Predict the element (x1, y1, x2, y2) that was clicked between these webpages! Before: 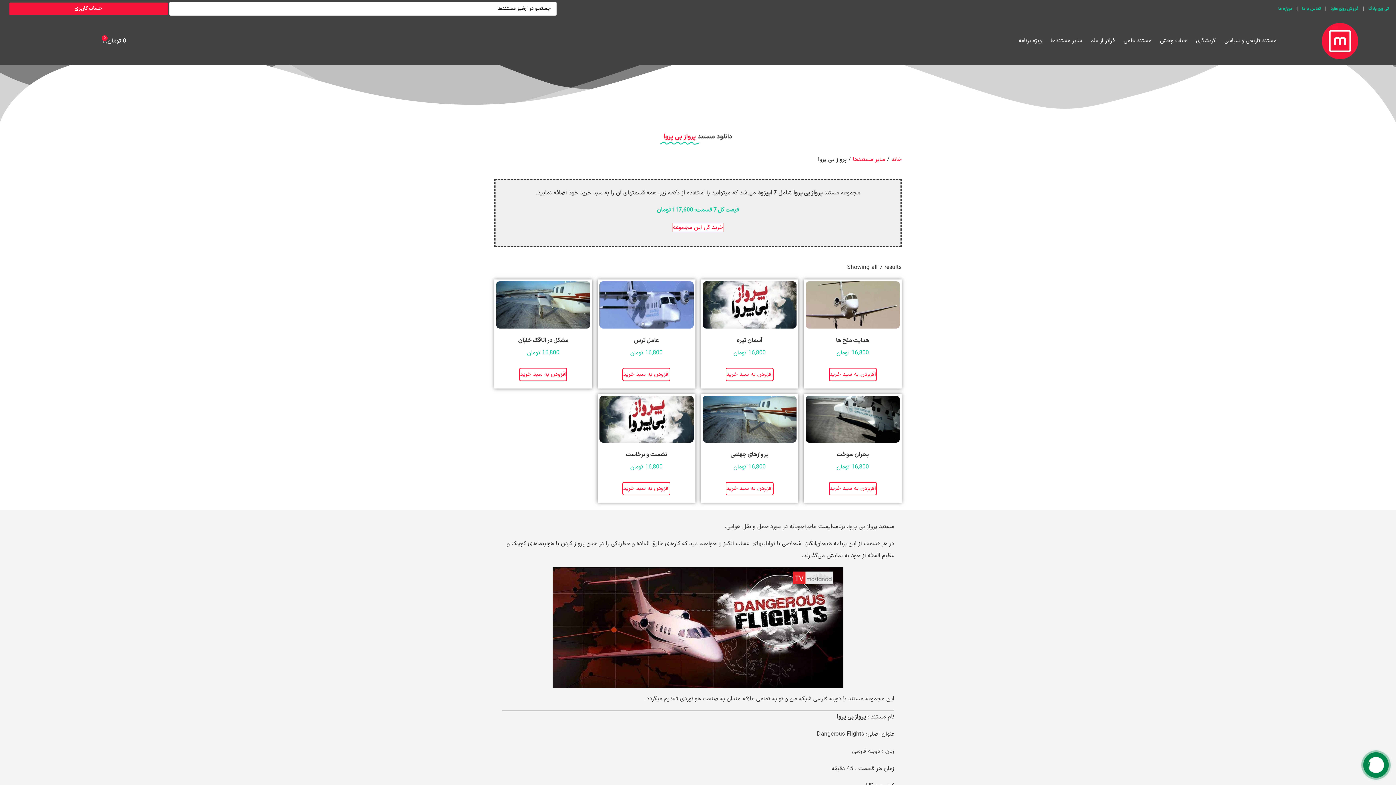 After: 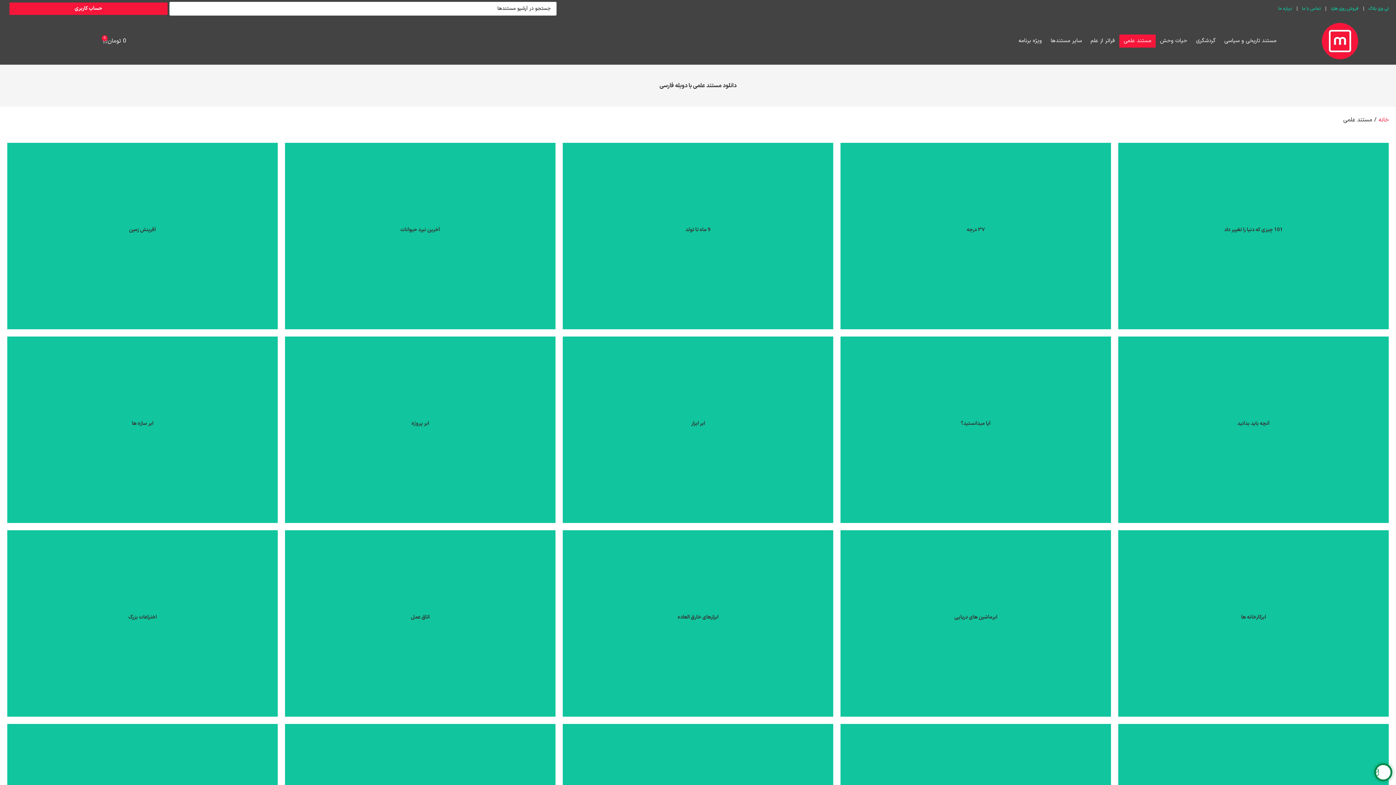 Action: bbox: (1119, 34, 1155, 47) label: مستند علمی